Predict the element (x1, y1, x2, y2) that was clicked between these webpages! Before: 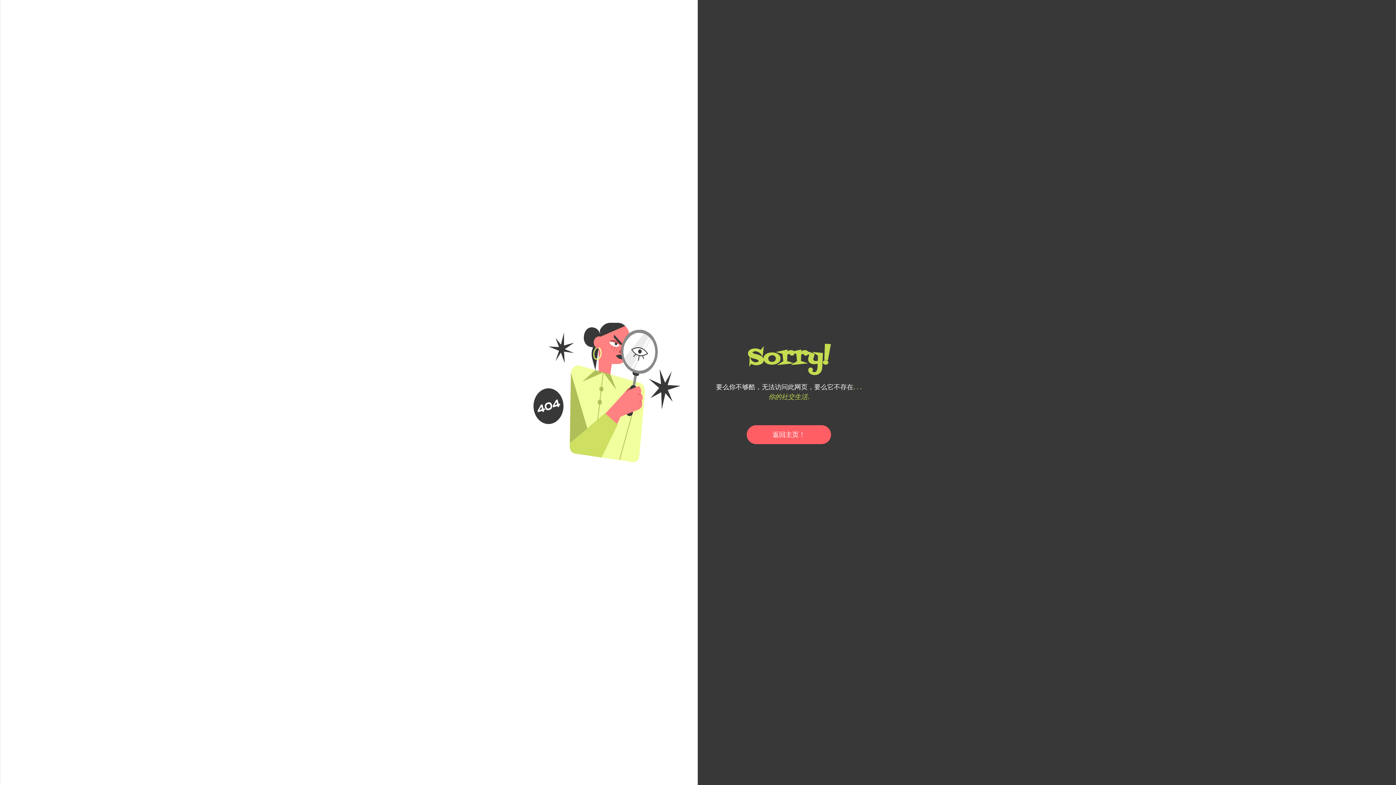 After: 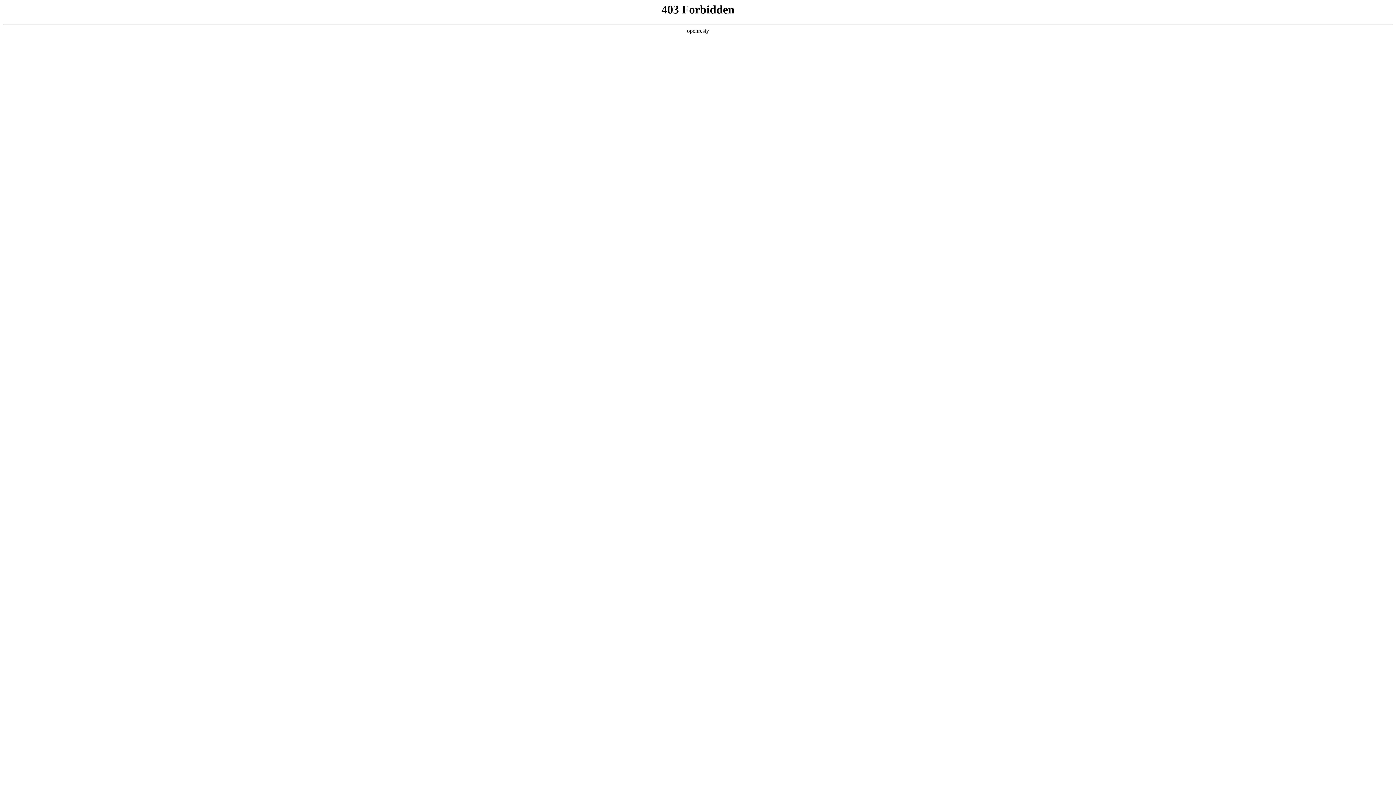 Action: label: 返回主页！ bbox: (746, 425, 831, 444)